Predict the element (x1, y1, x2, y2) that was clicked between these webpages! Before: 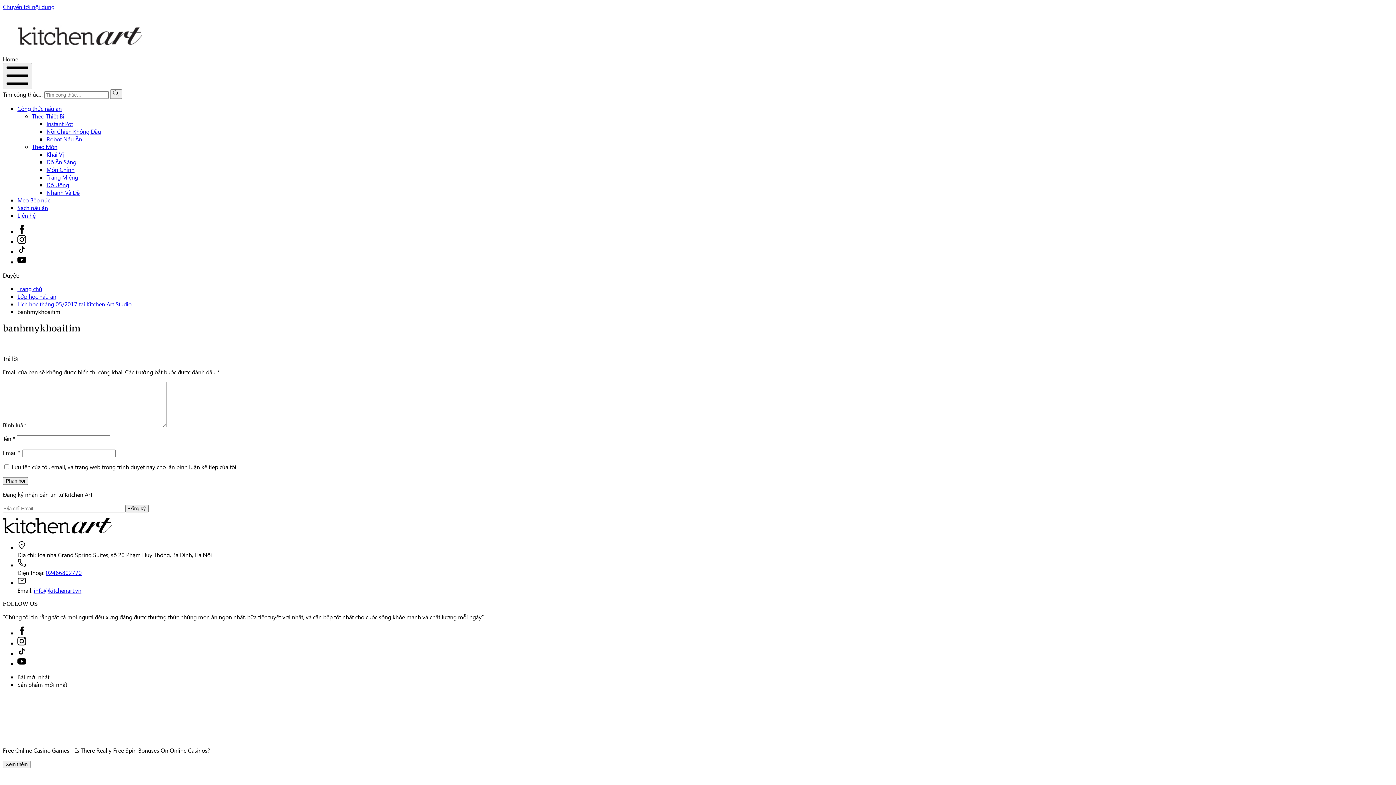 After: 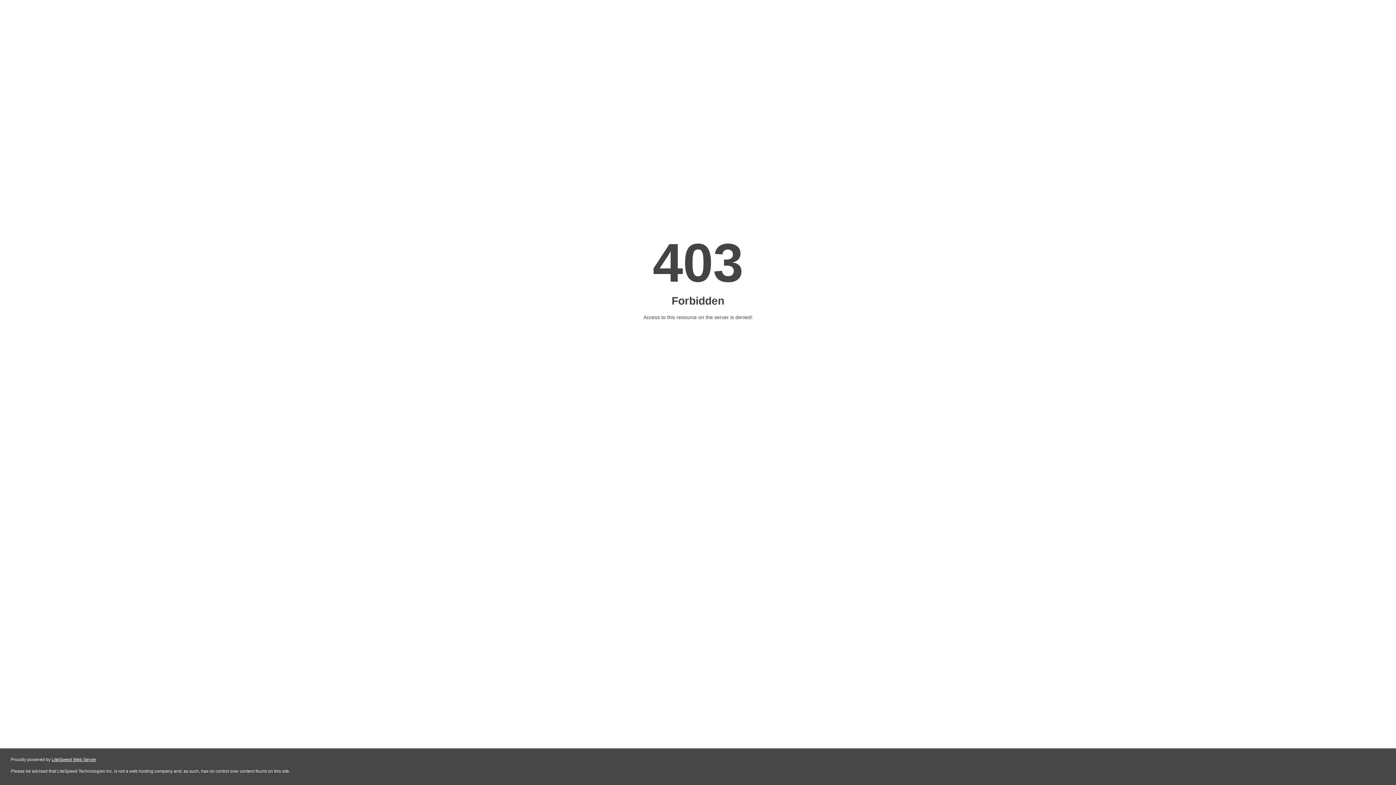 Action: bbox: (46, 150, 64, 158) label: Khai Vị